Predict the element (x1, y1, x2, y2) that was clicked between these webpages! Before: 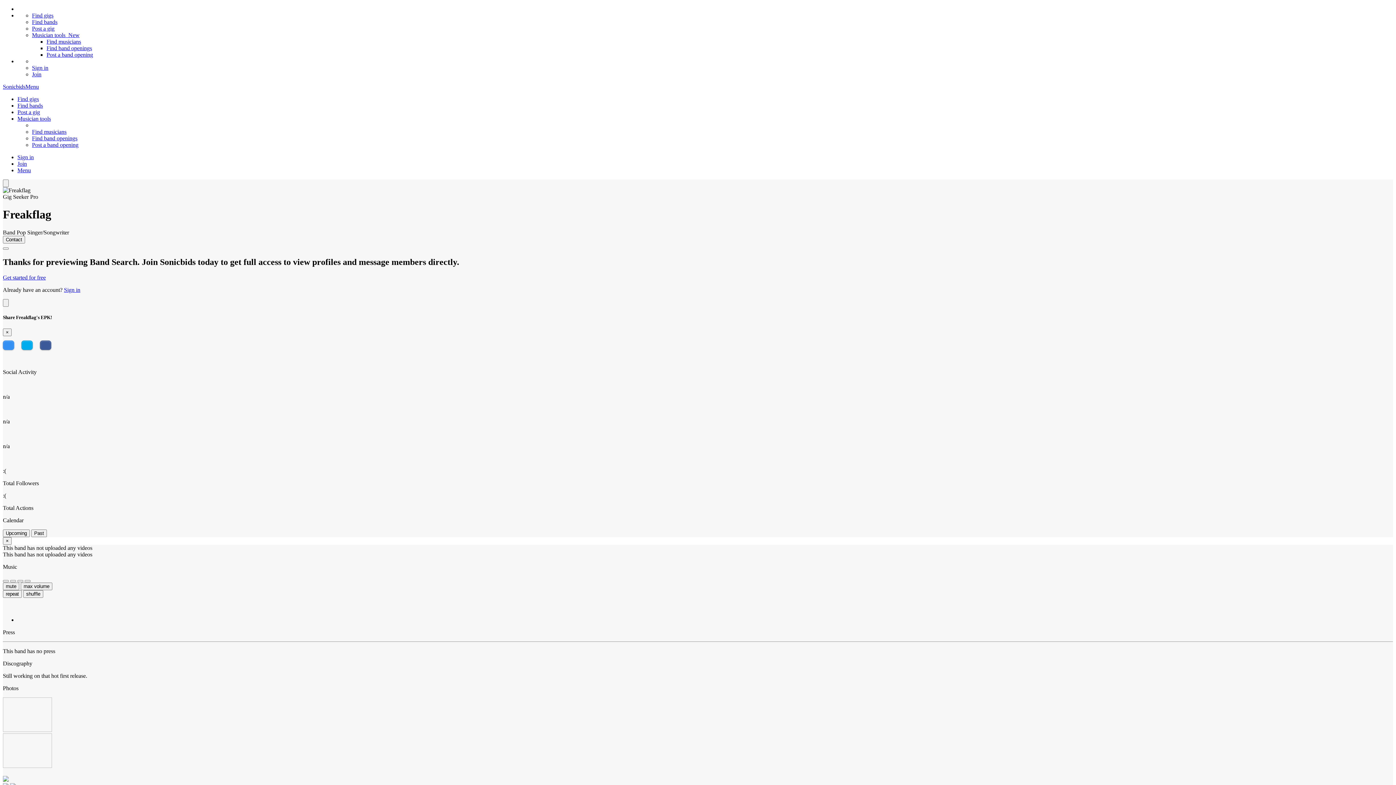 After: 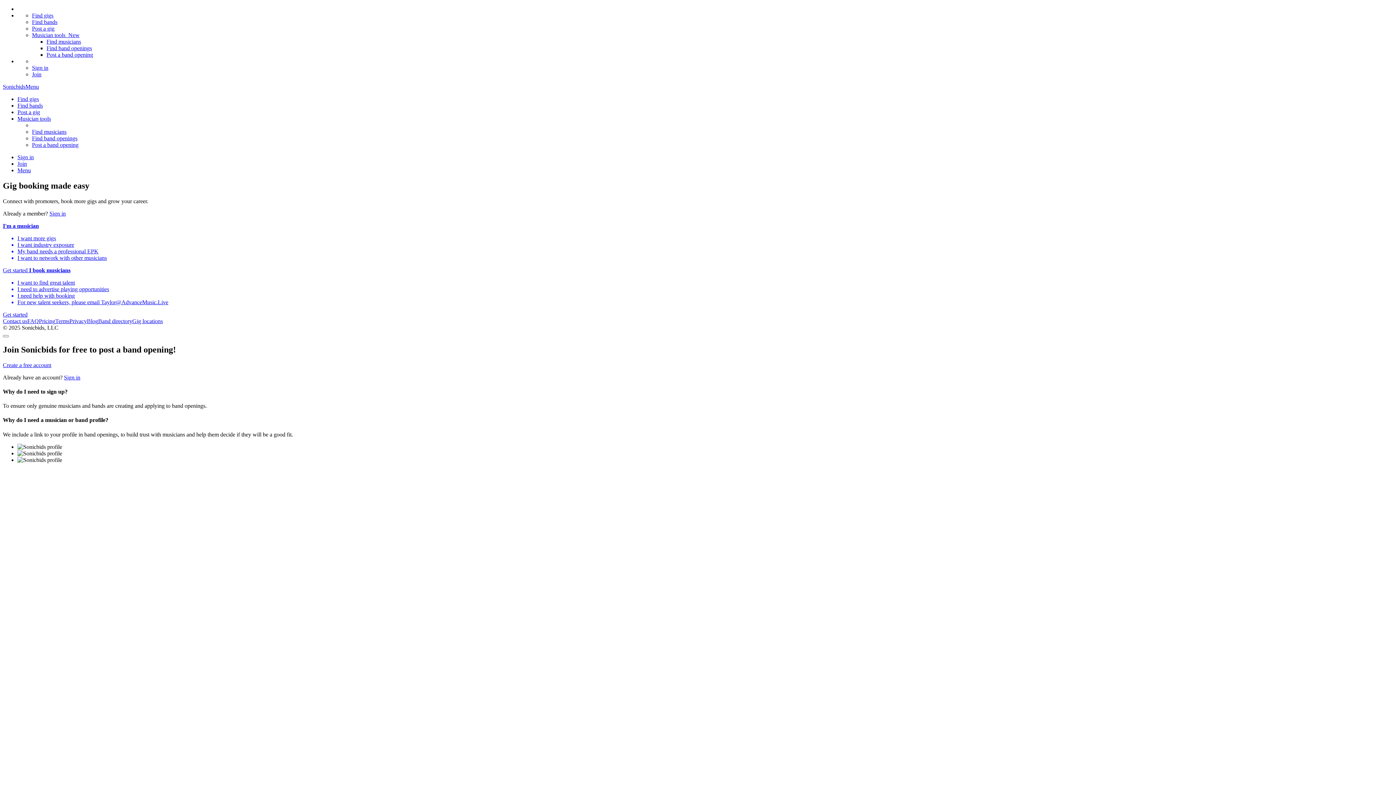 Action: bbox: (32, 71, 41, 77) label: Join